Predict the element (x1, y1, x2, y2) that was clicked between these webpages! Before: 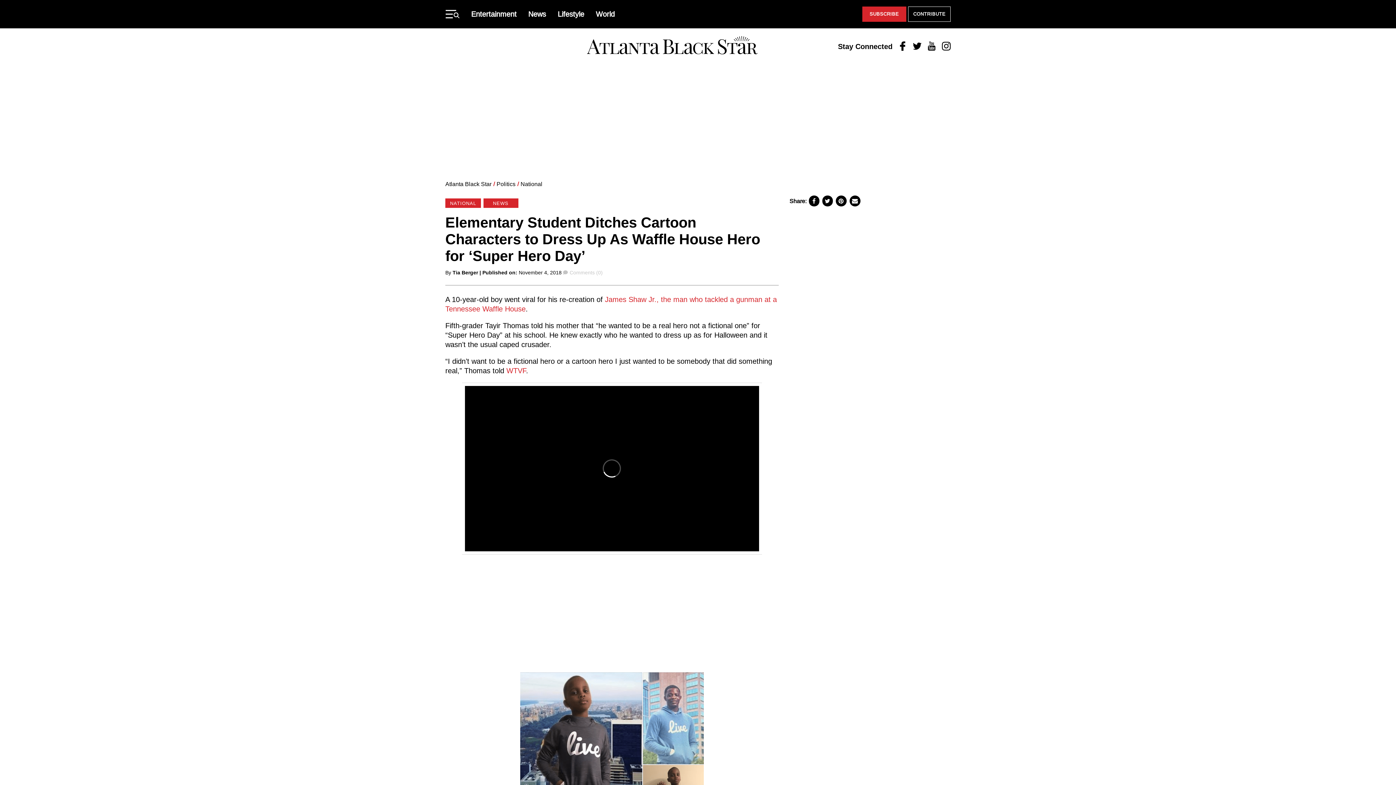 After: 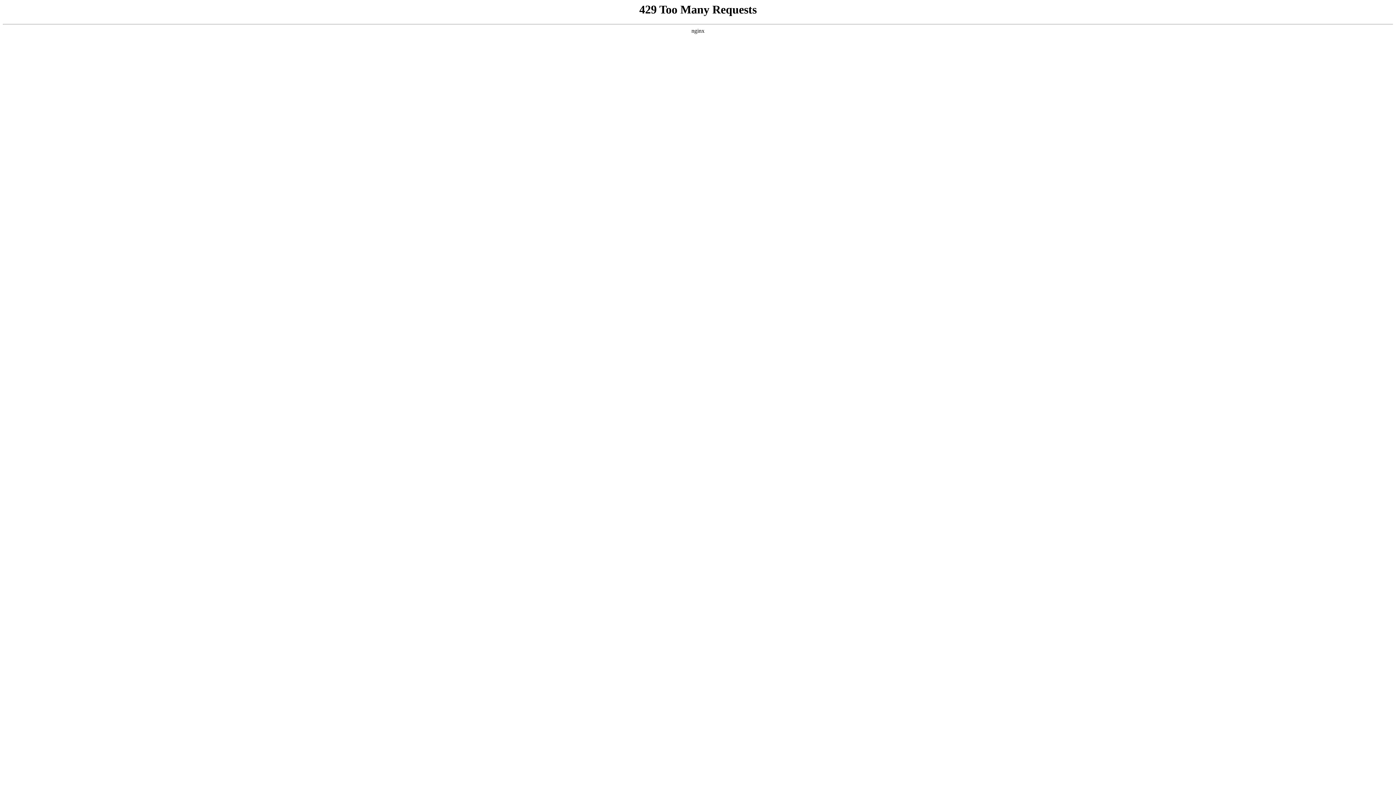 Action: label: Atlanta Black Star bbox: (445, 177, 491, 183)